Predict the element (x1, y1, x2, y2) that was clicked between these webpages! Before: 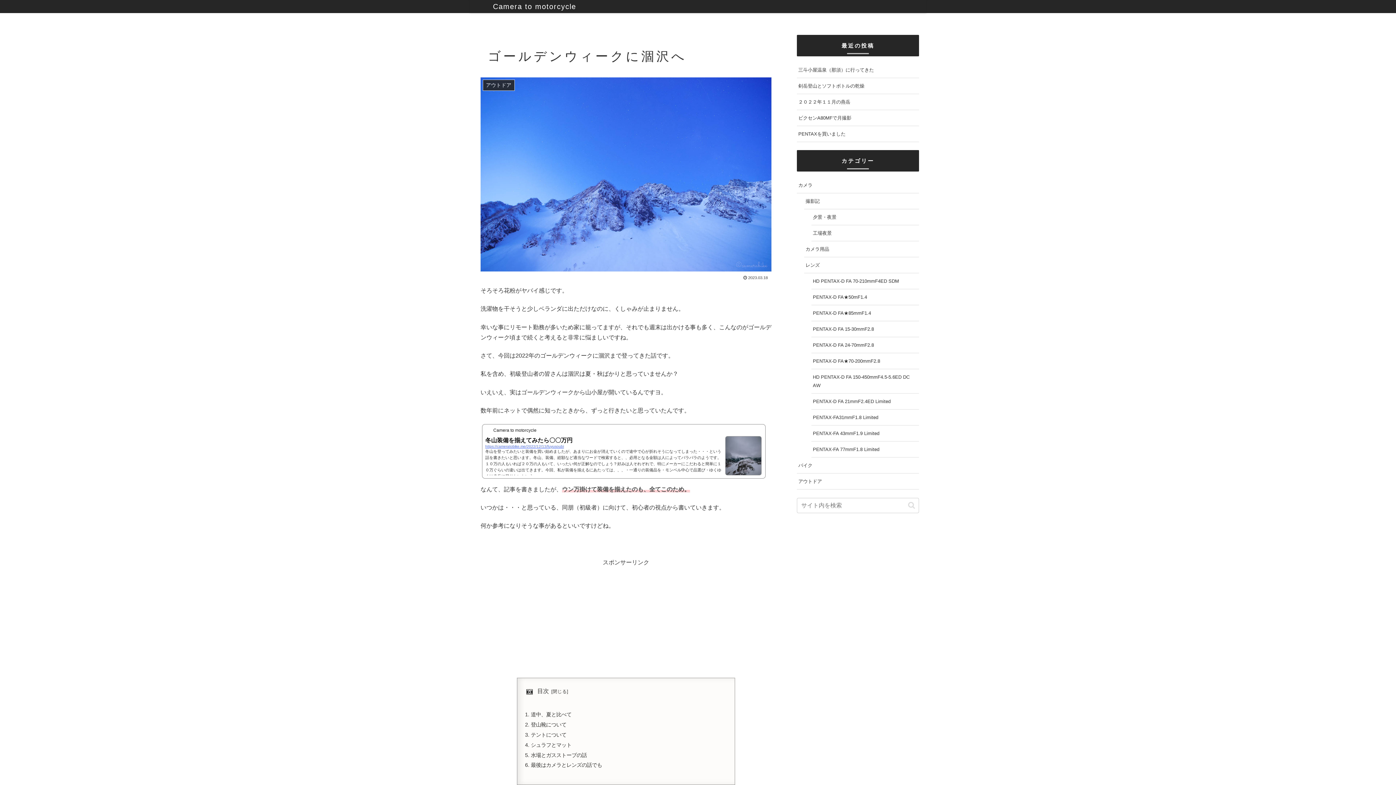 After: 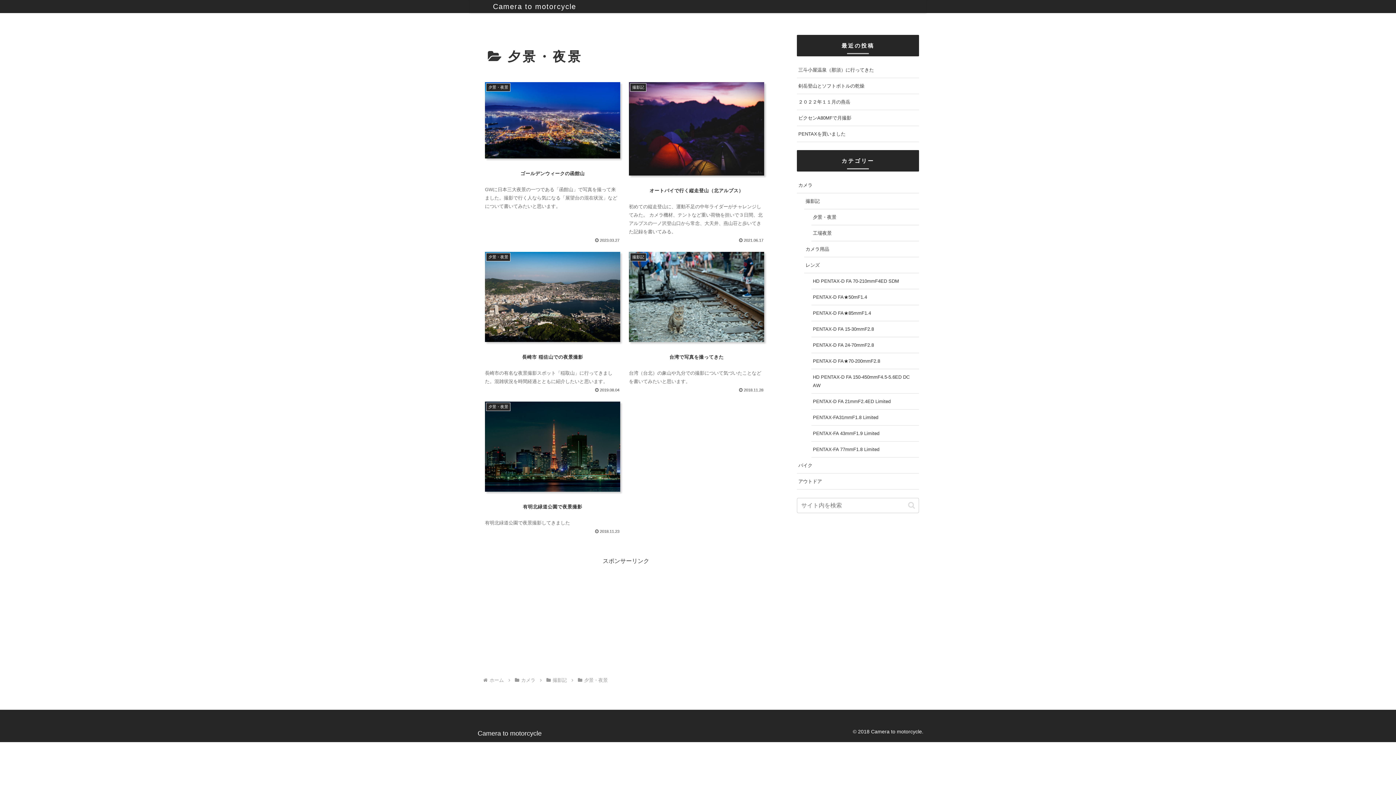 Action: bbox: (811, 209, 919, 225) label: 夕景・夜景